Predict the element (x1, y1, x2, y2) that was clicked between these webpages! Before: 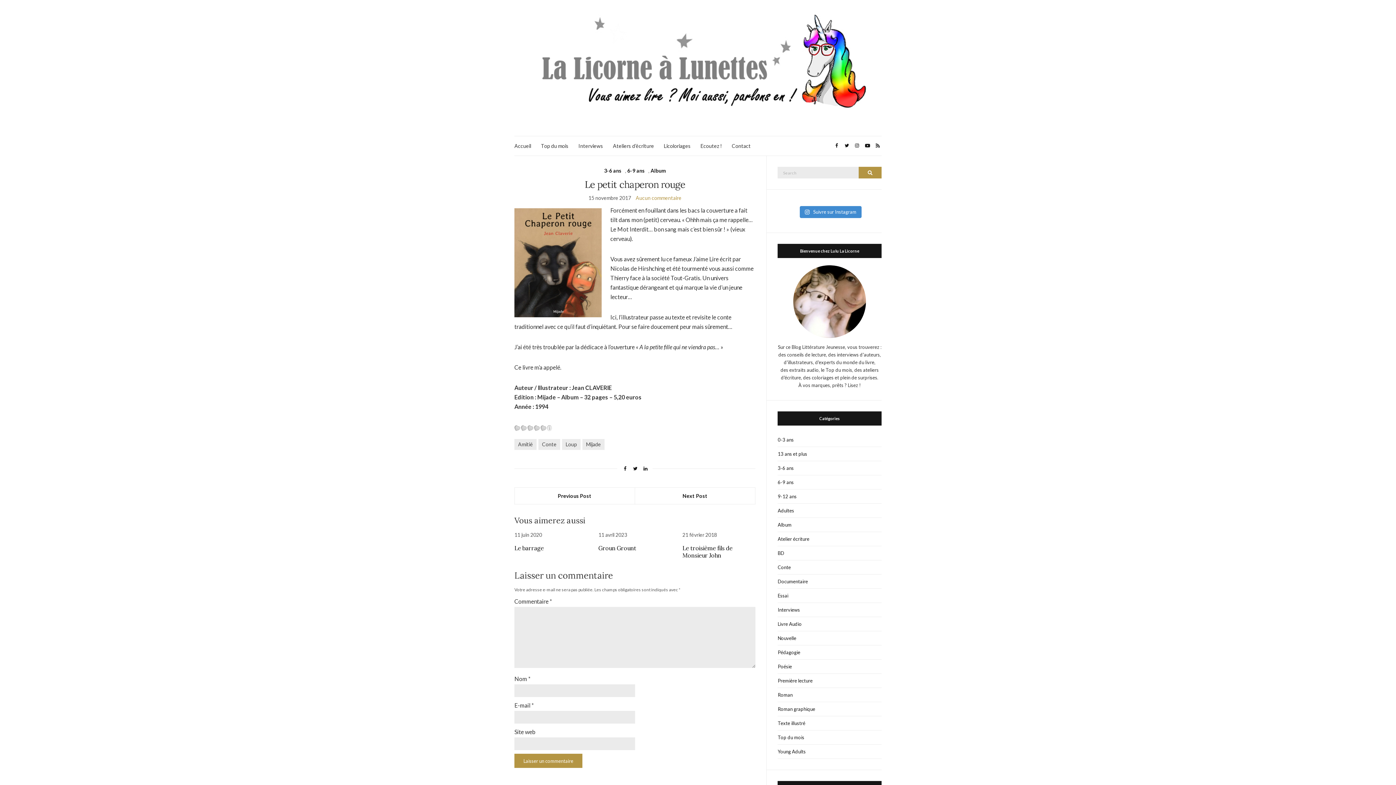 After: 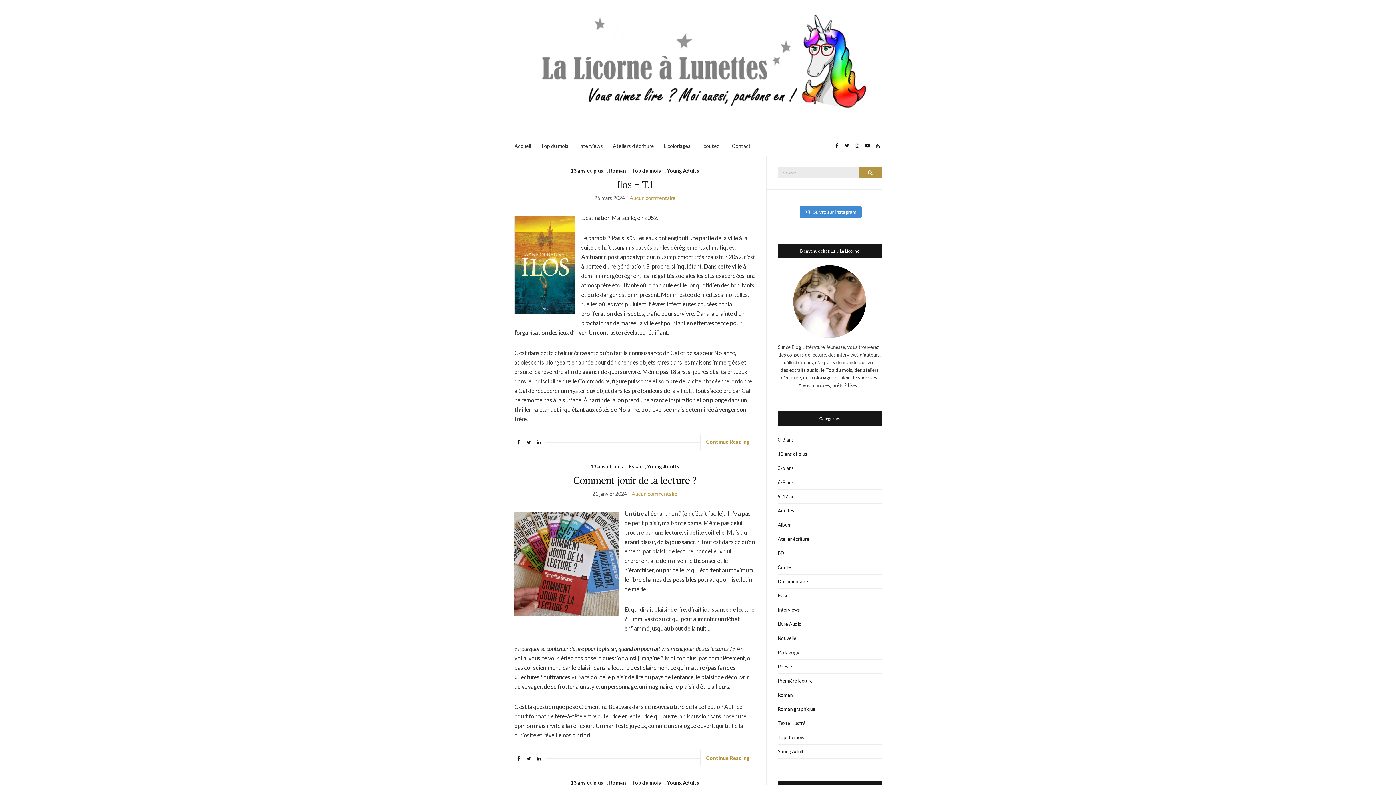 Action: bbox: (777, 745, 881, 759) label: Young Adults